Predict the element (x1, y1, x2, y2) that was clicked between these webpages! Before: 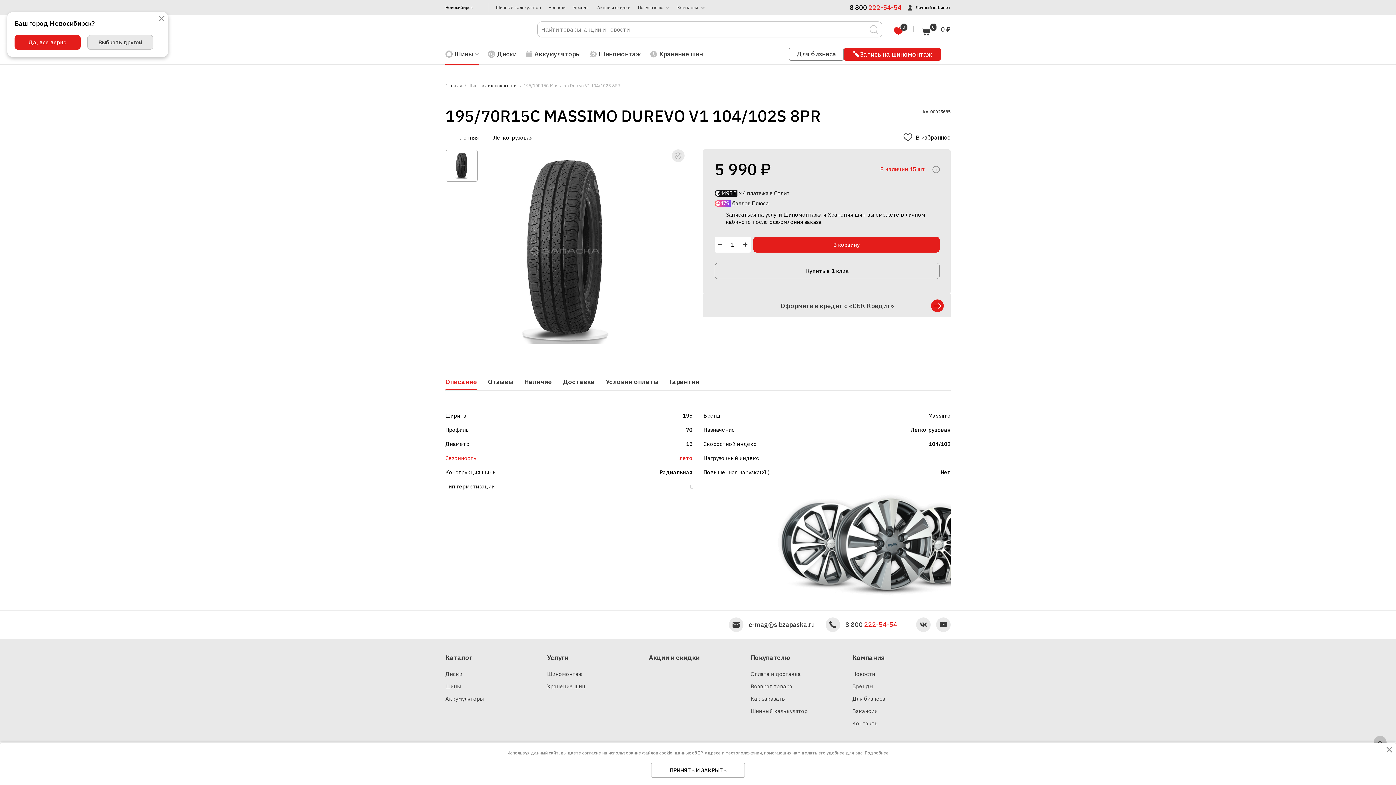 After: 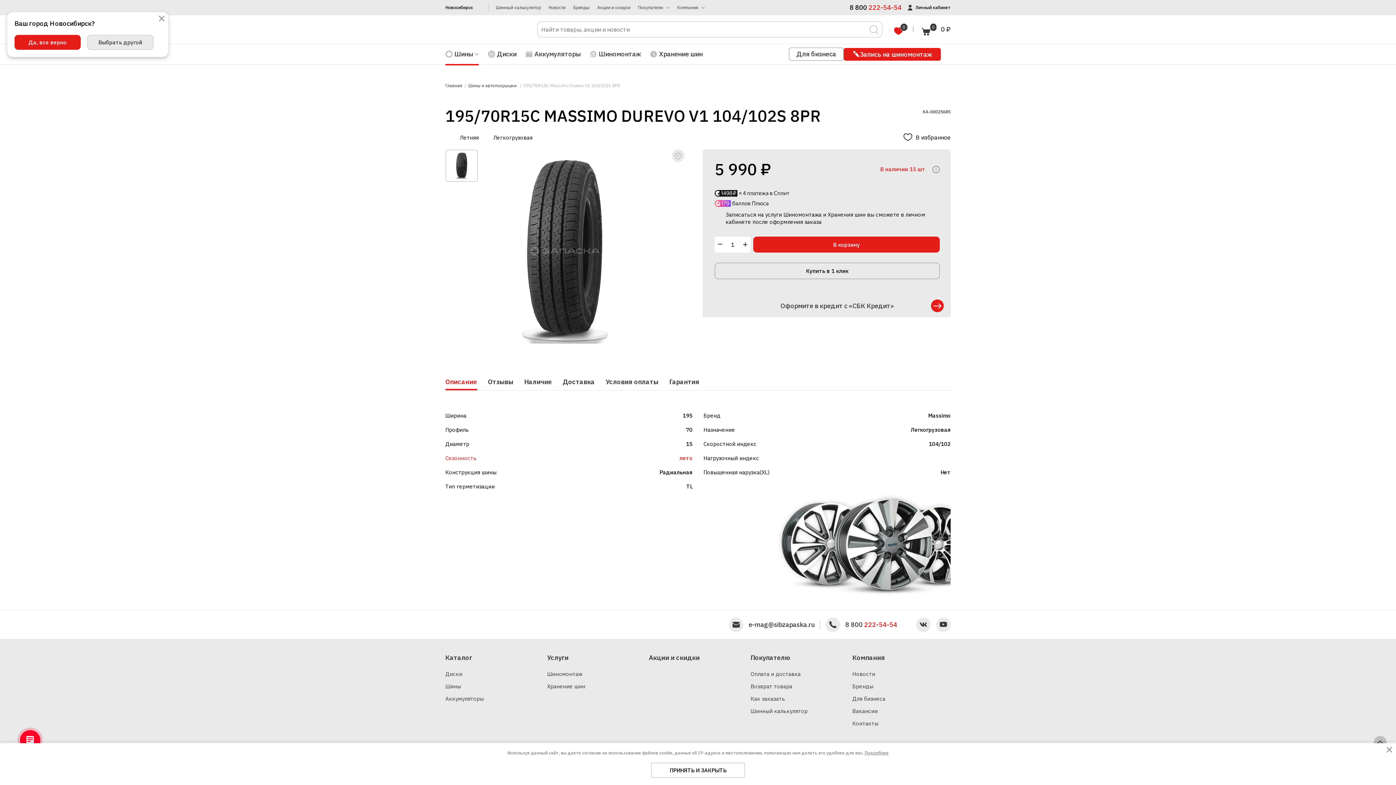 Action: bbox: (1374, 736, 1386, 749)